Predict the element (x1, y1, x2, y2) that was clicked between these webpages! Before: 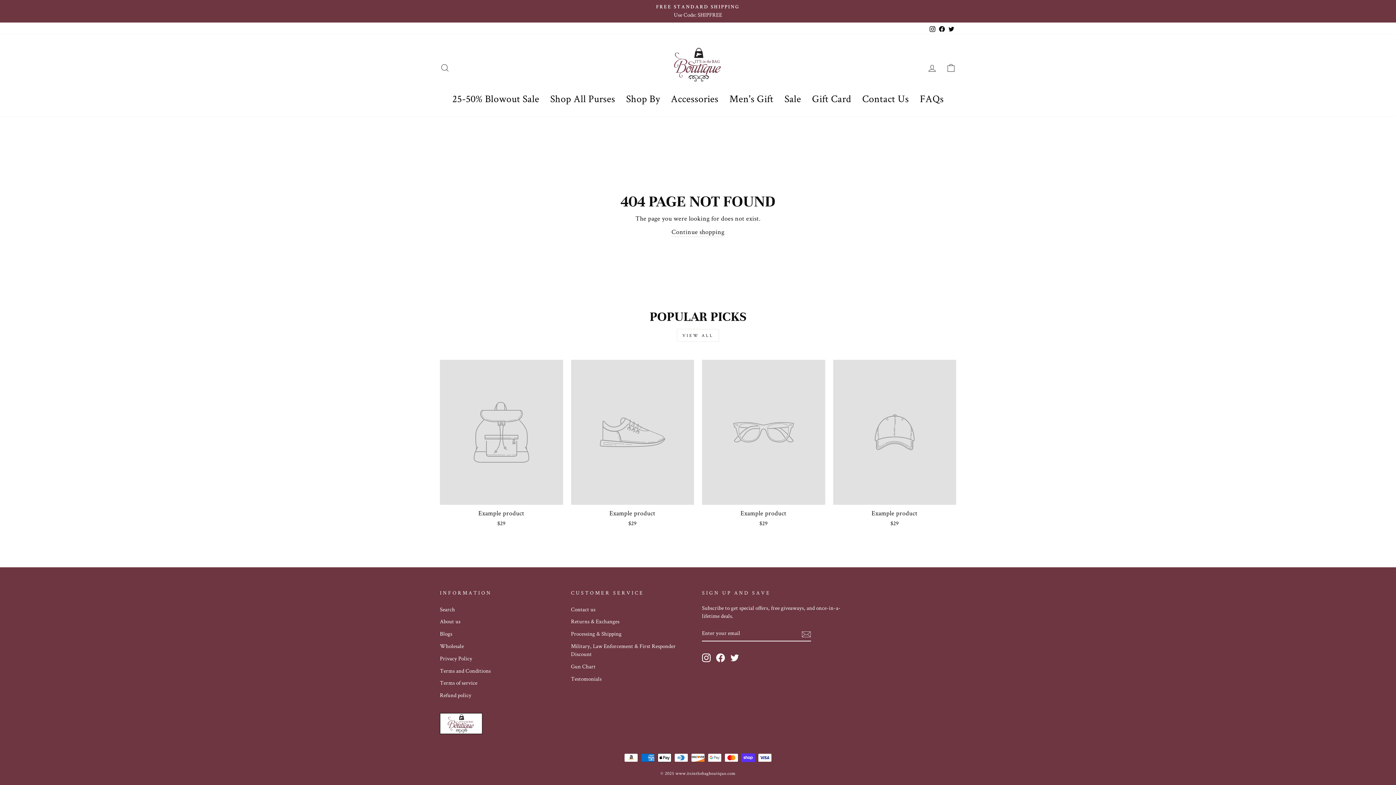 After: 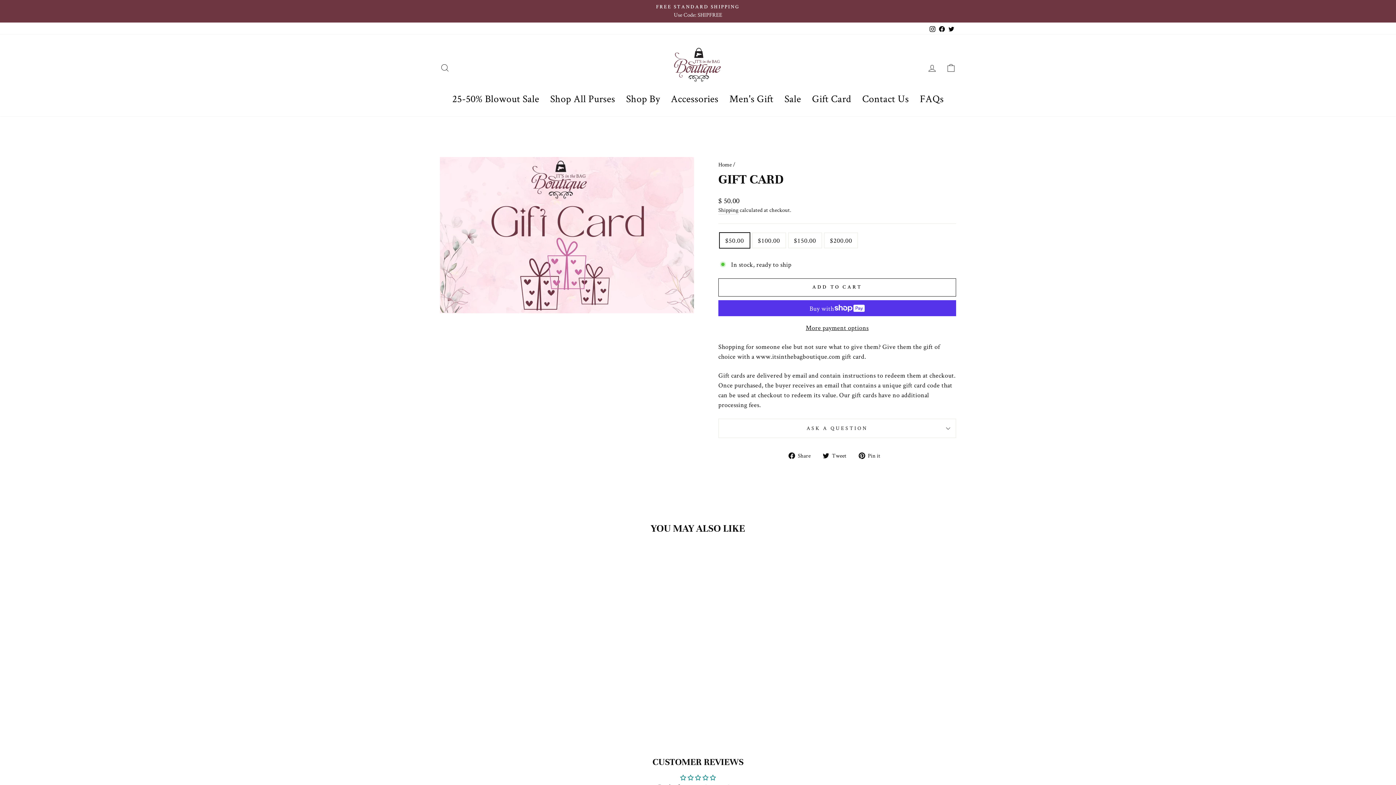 Action: label: Gift Card bbox: (806, 88, 856, 109)